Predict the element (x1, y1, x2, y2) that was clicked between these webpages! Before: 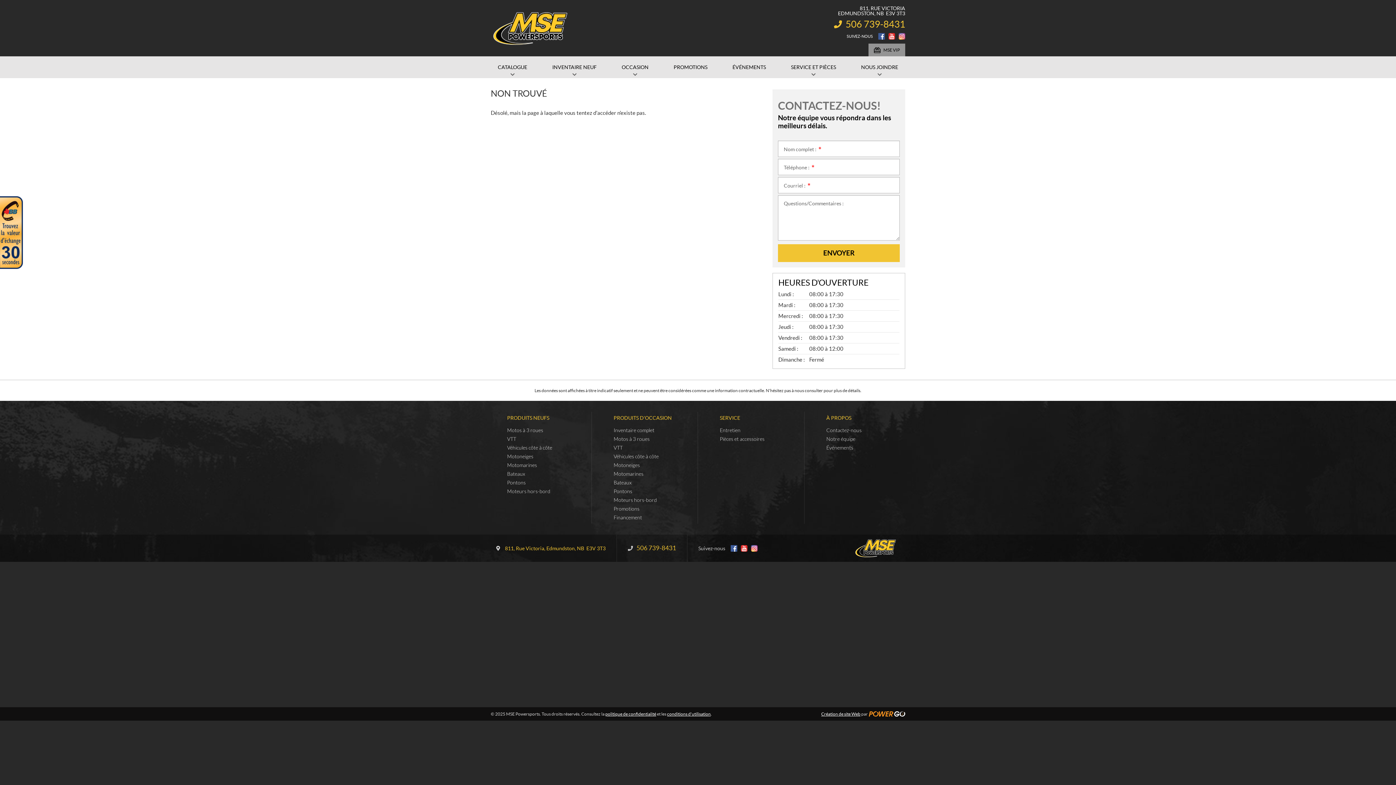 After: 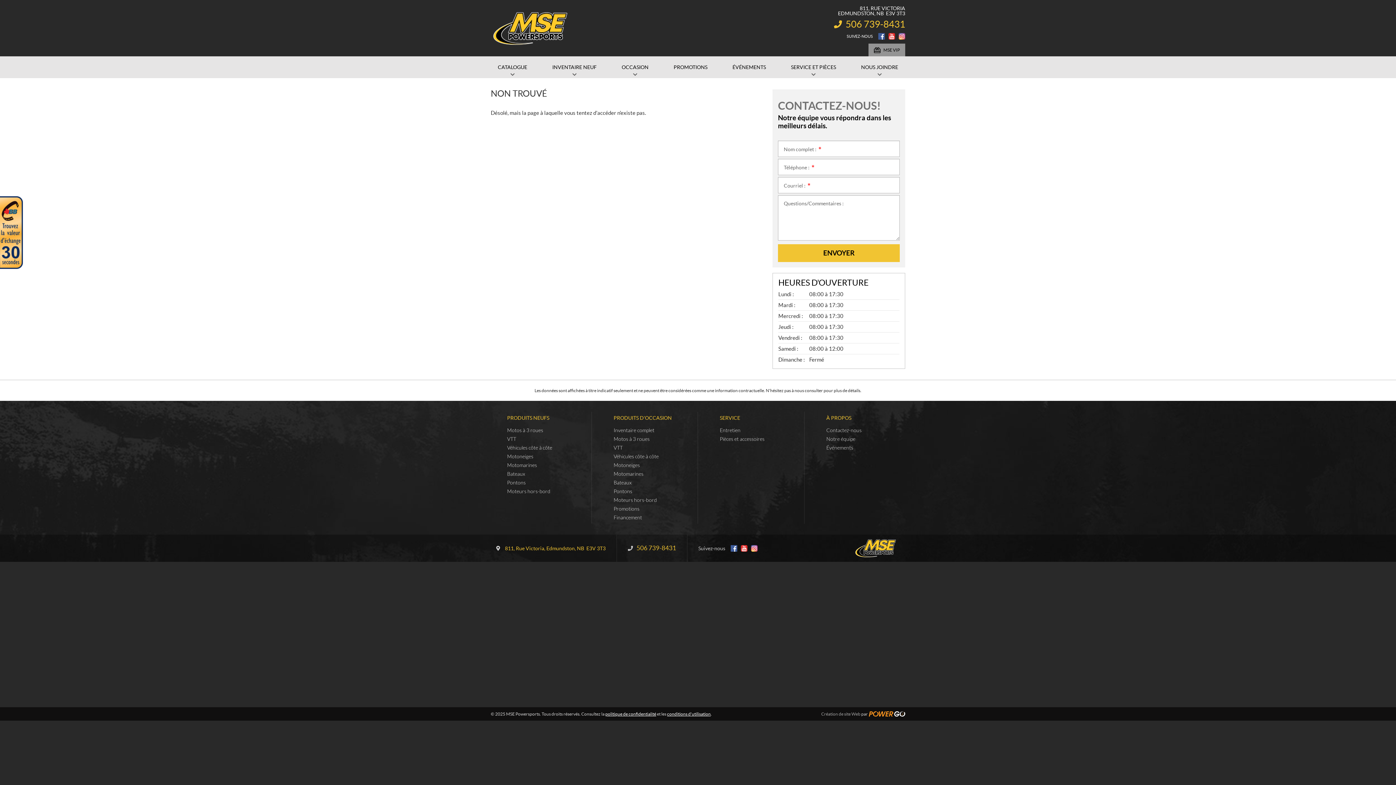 Action: label: Création de site Web bbox: (821, 712, 860, 716)